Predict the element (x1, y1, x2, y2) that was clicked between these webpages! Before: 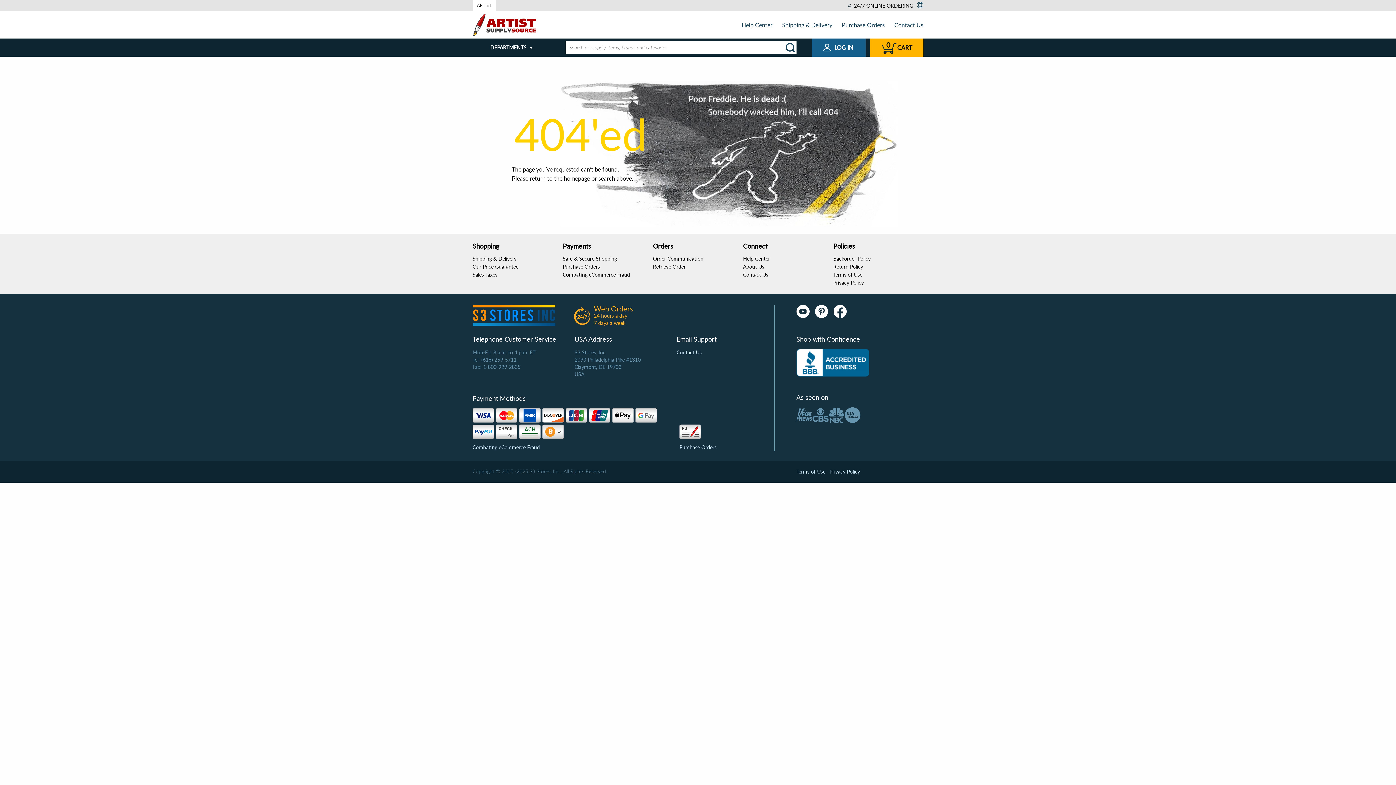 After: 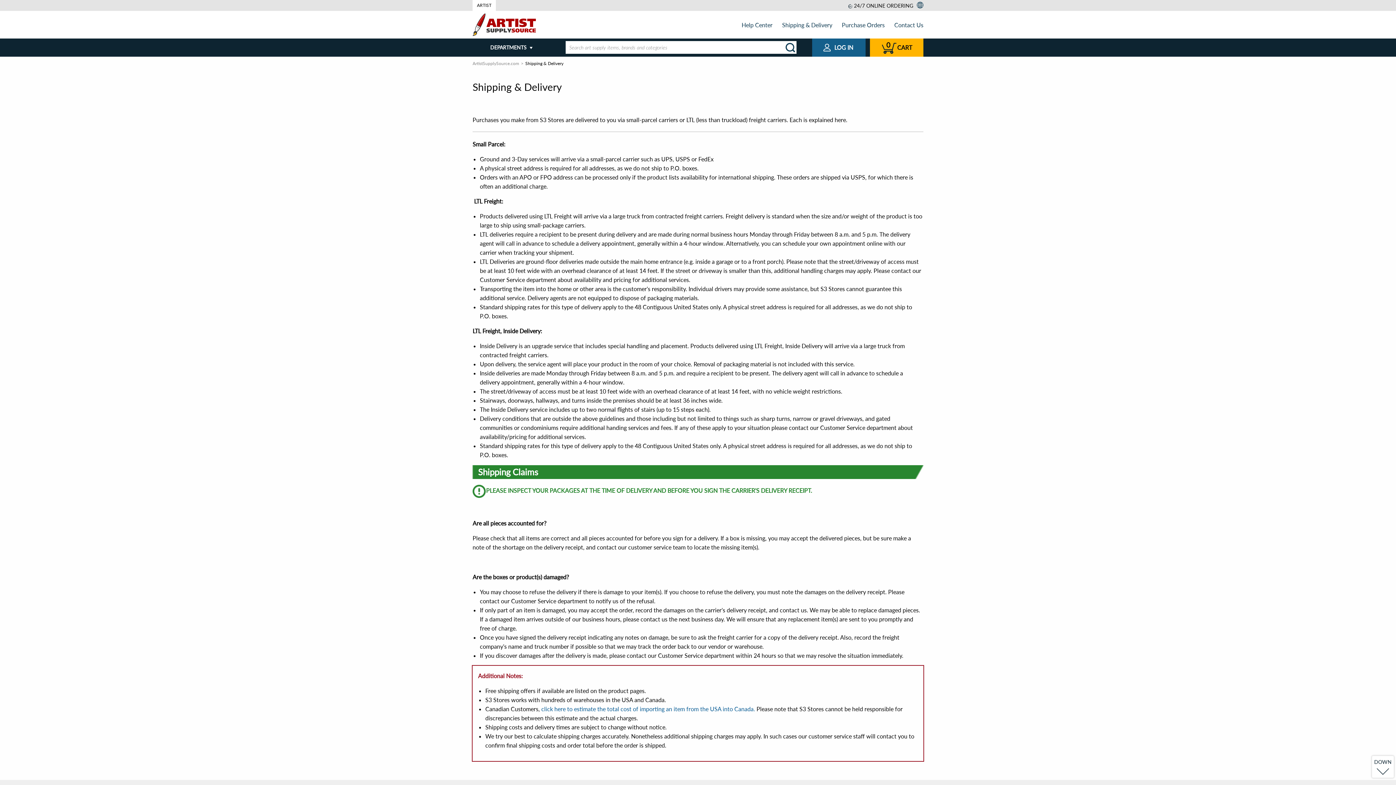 Action: bbox: (782, 21, 832, 28) label: Shipping & Delivery